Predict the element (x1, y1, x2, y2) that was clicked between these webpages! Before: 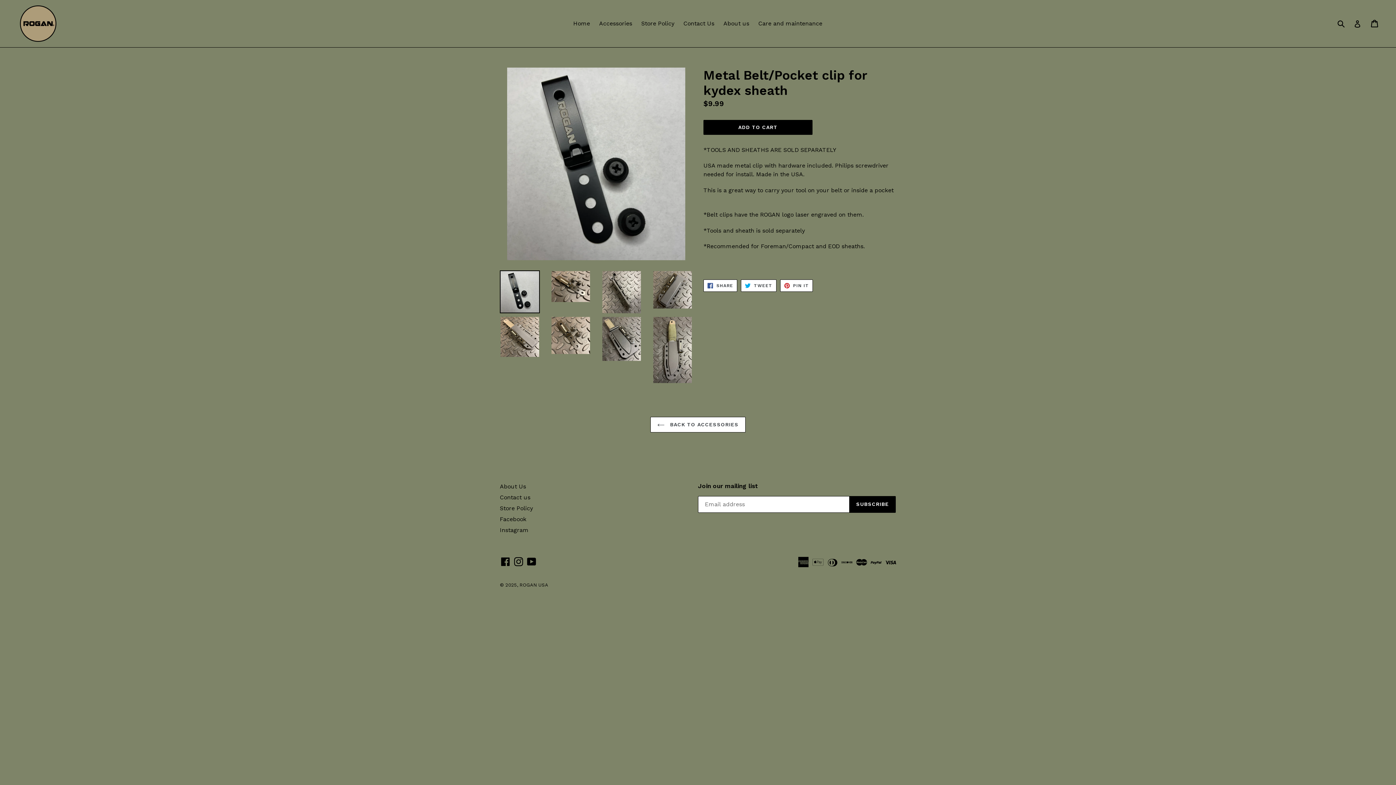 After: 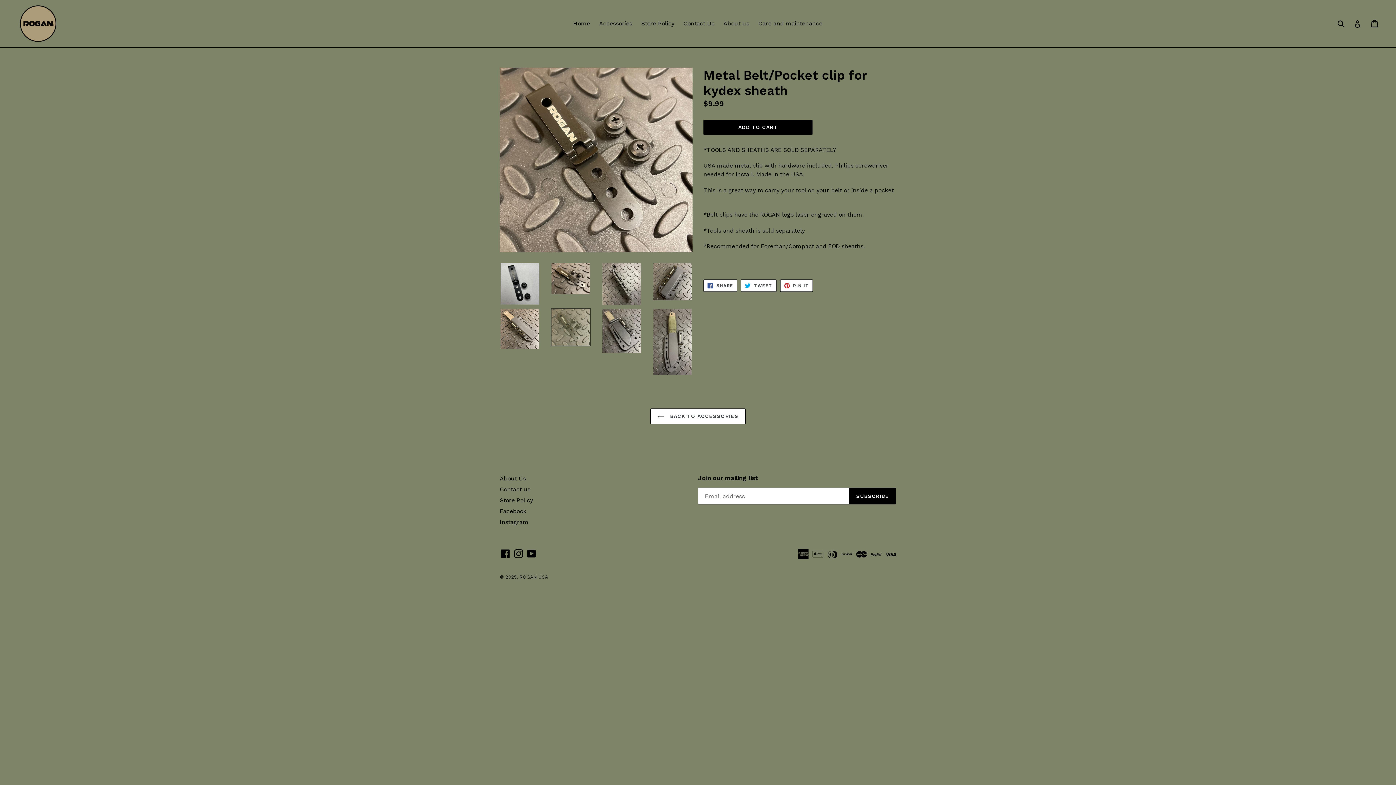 Action: bbox: (550, 316, 590, 354)